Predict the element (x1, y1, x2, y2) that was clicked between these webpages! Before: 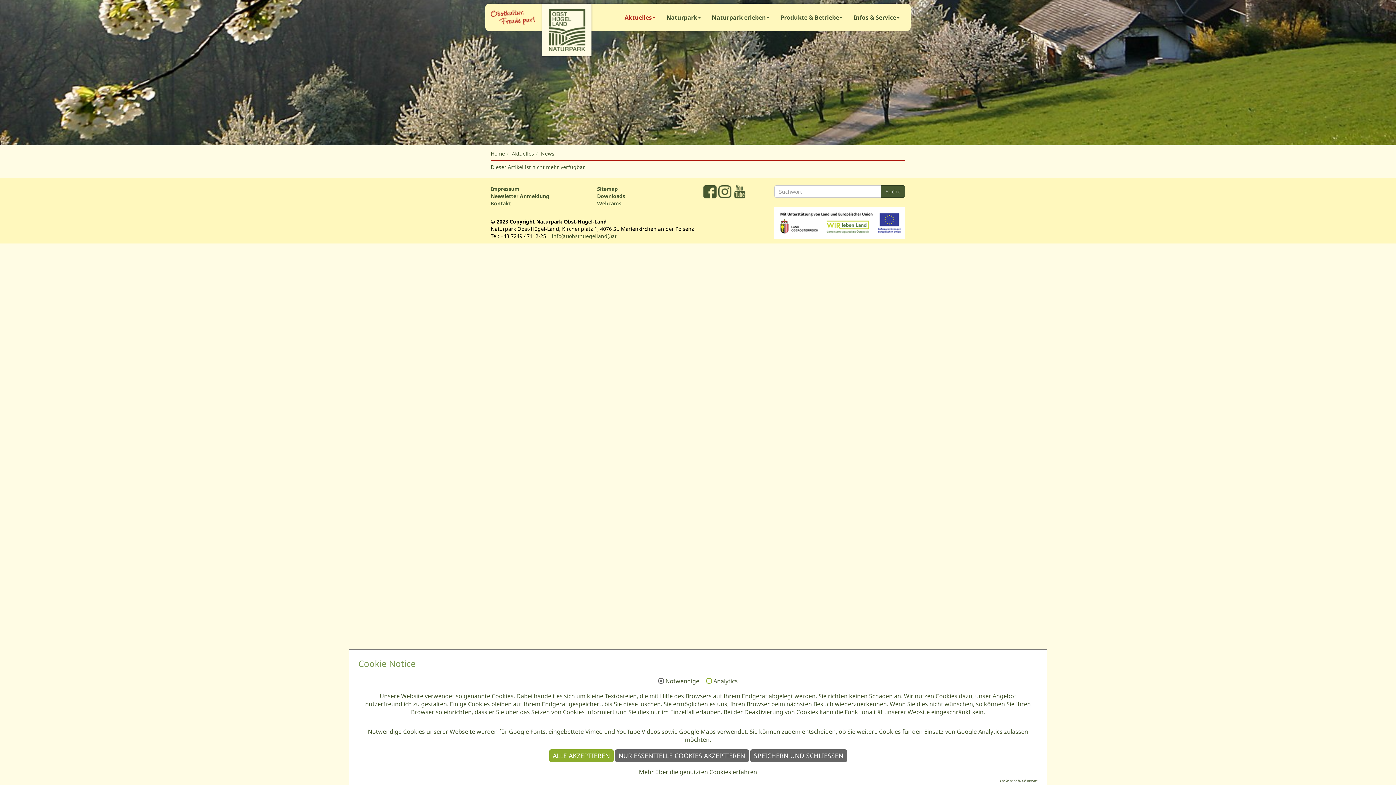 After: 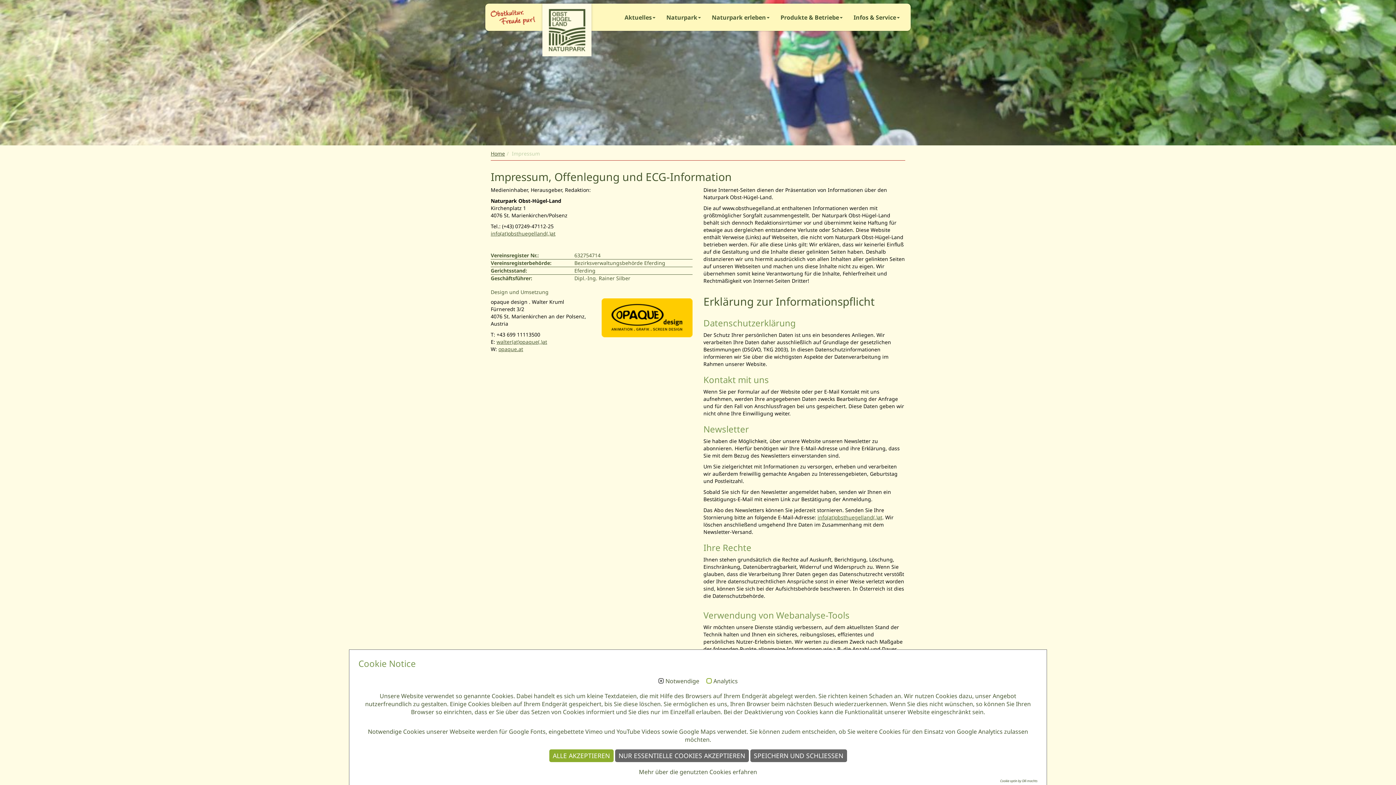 Action: label: Mehr über die genutzten Cookies erfahren bbox: (639, 768, 757, 776)